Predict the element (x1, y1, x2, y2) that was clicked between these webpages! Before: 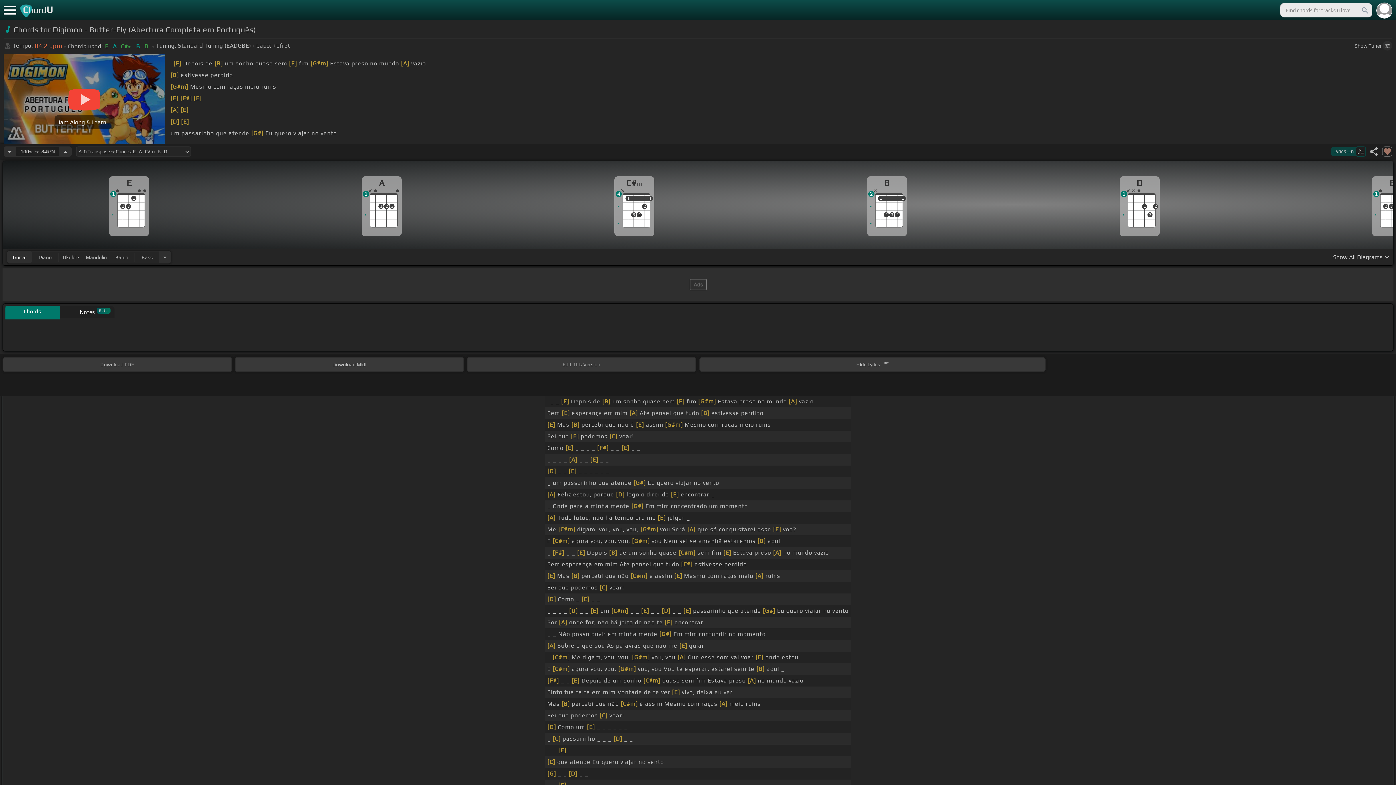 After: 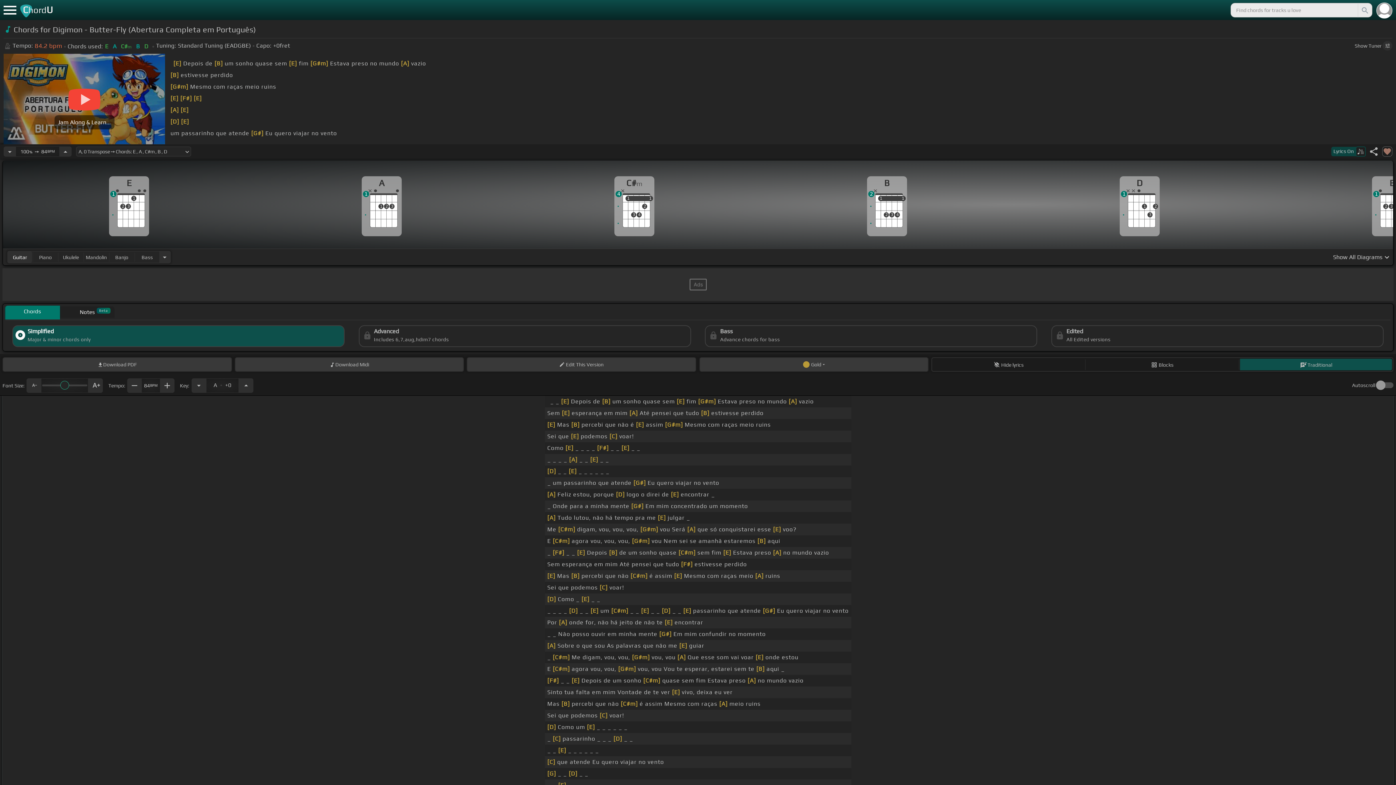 Action: bbox: (1358, 2, 1371, 17) label: Search